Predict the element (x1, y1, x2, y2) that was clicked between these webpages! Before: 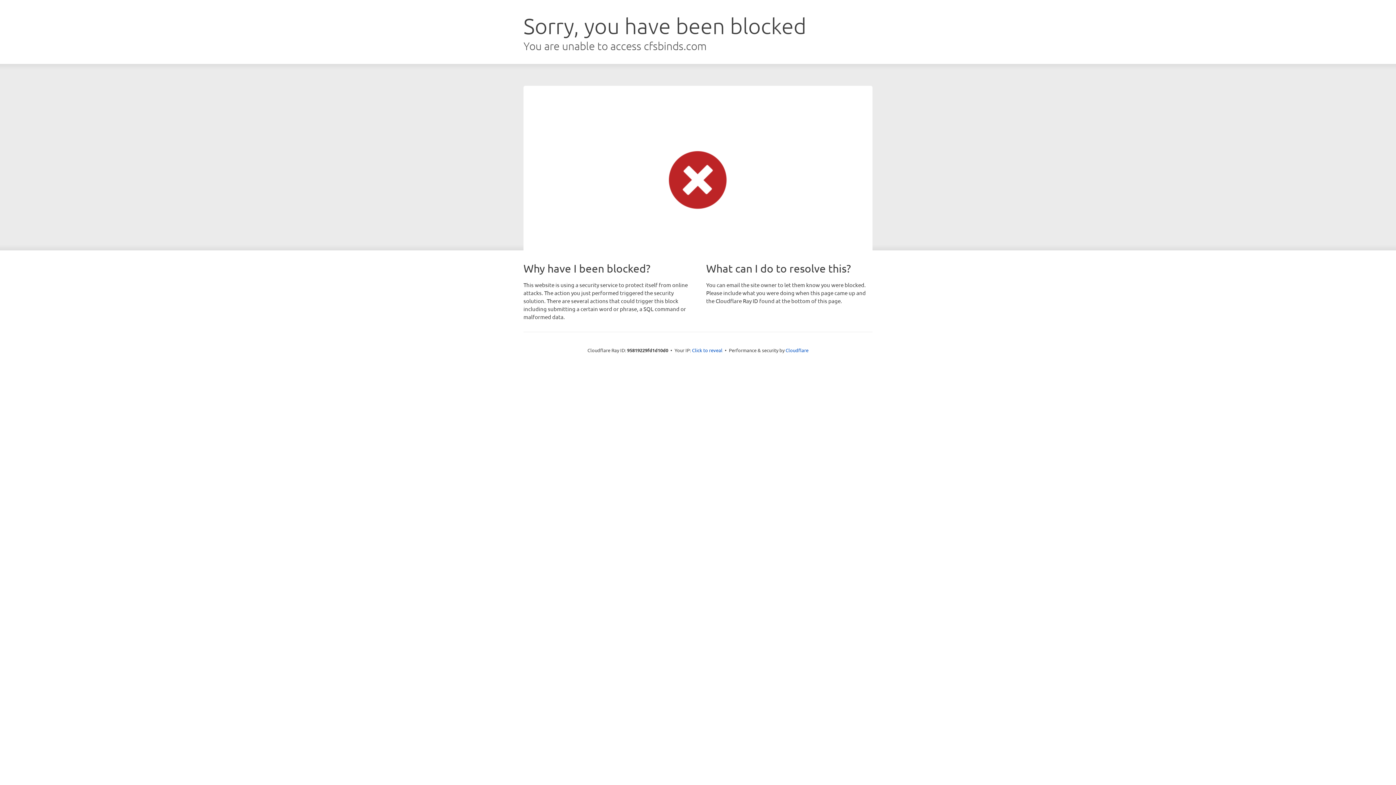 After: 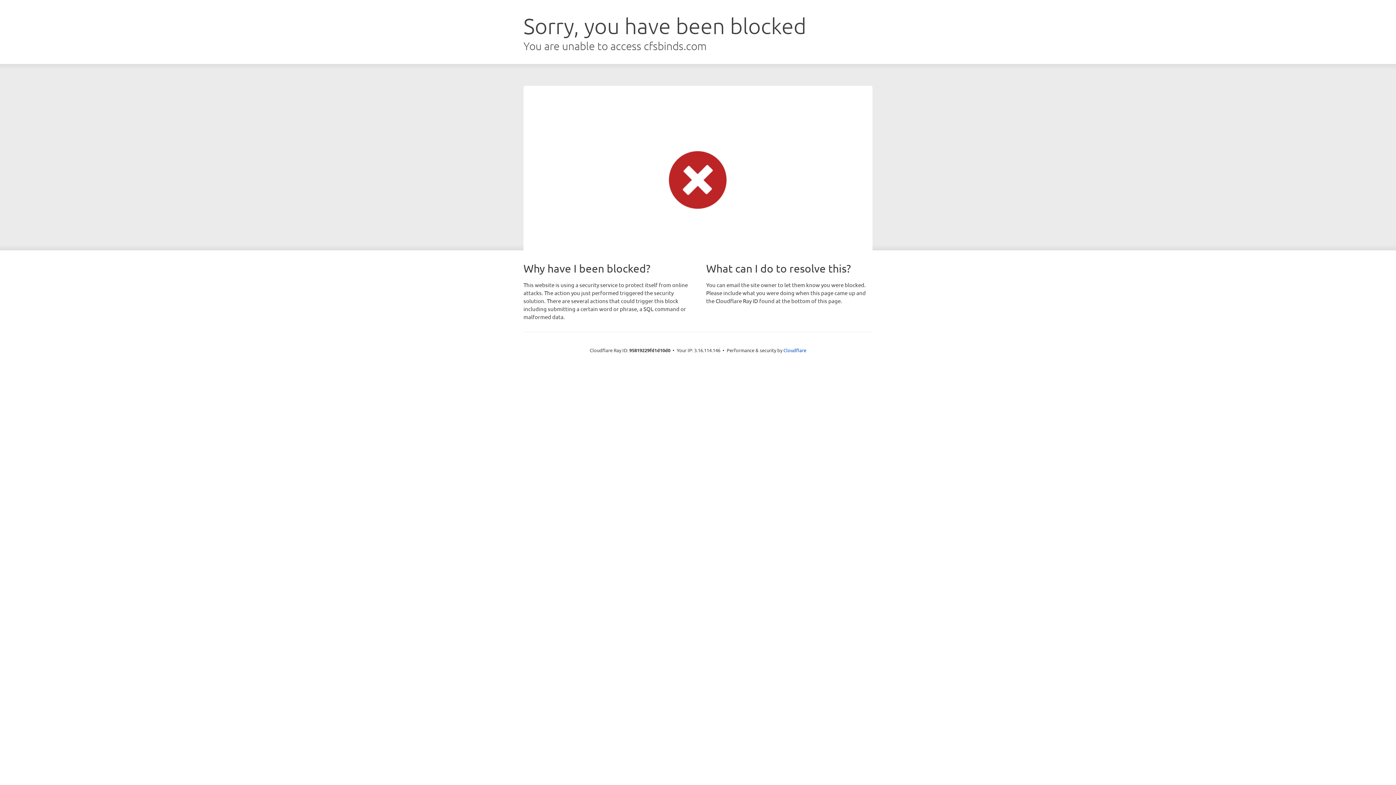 Action: bbox: (692, 346, 722, 353) label: Click to reveal